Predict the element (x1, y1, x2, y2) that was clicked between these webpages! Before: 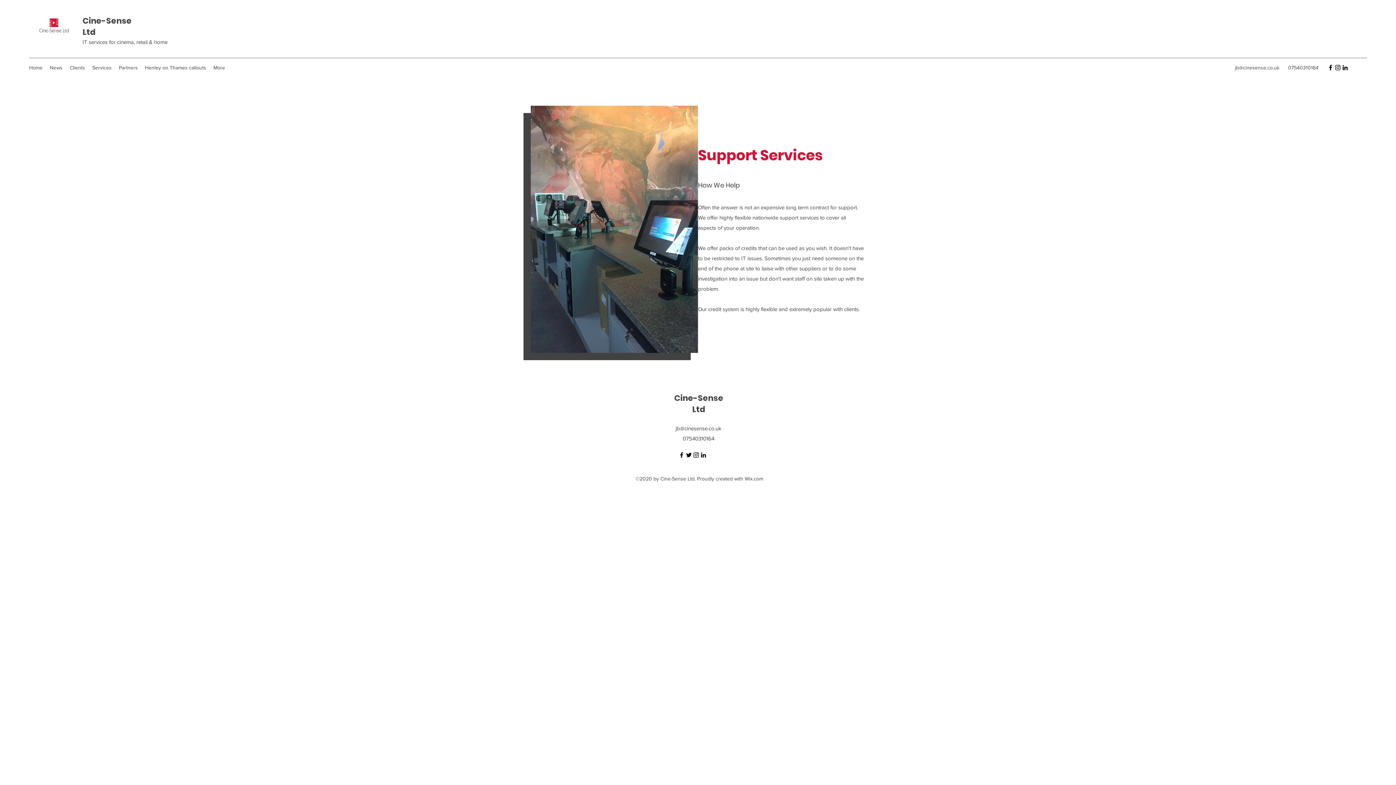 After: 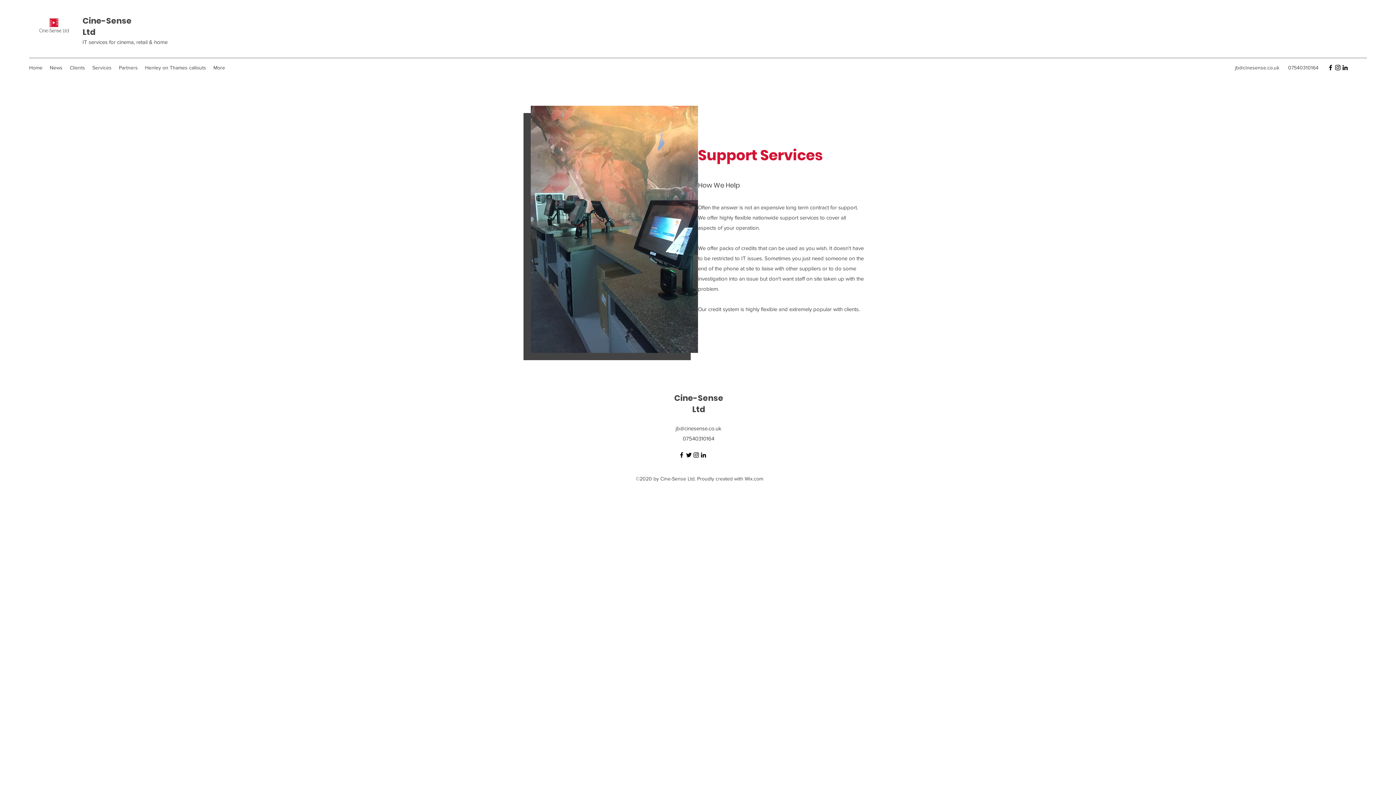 Action: label: Facebook bbox: (1327, 64, 1334, 71)